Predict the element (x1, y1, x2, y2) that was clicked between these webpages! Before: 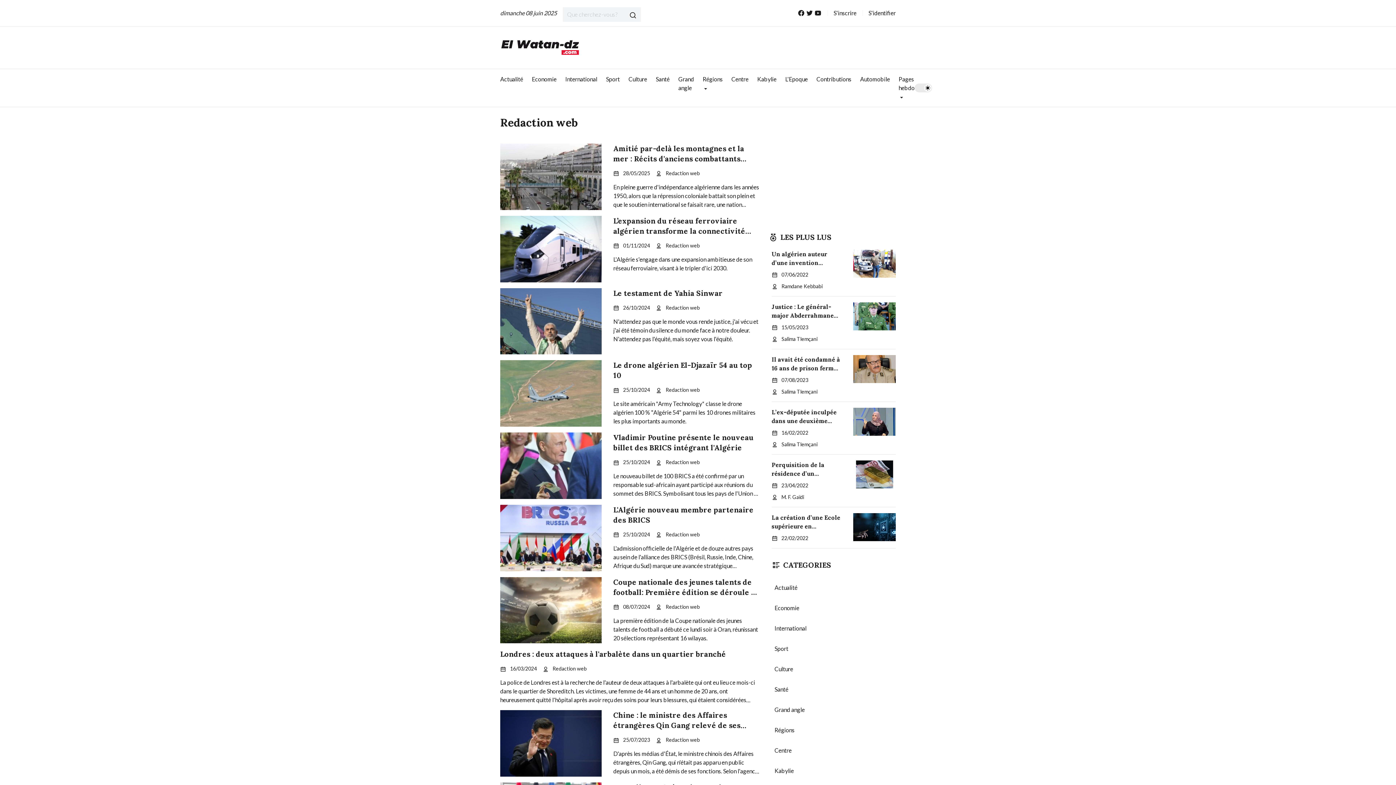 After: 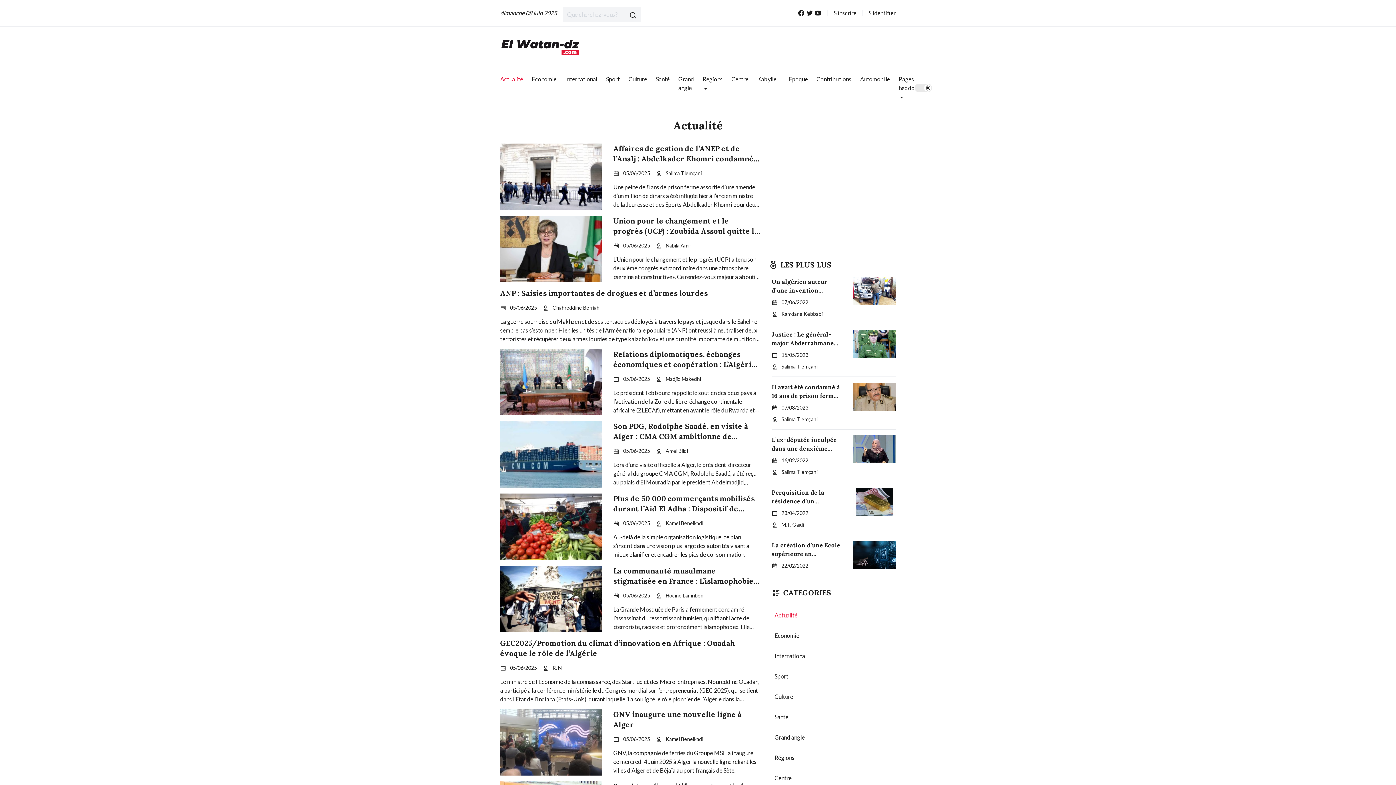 Action: bbox: (500, 75, 523, 82) label: Actualité